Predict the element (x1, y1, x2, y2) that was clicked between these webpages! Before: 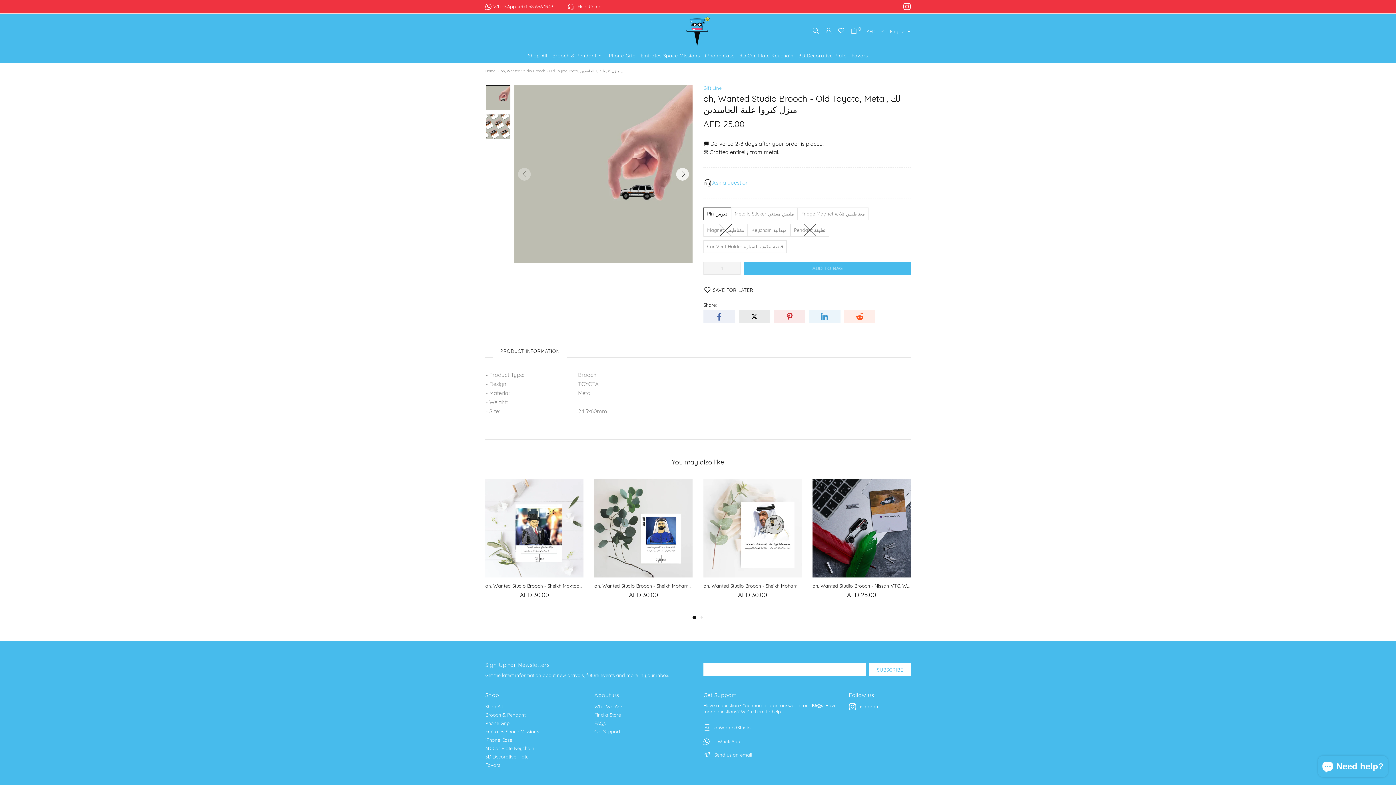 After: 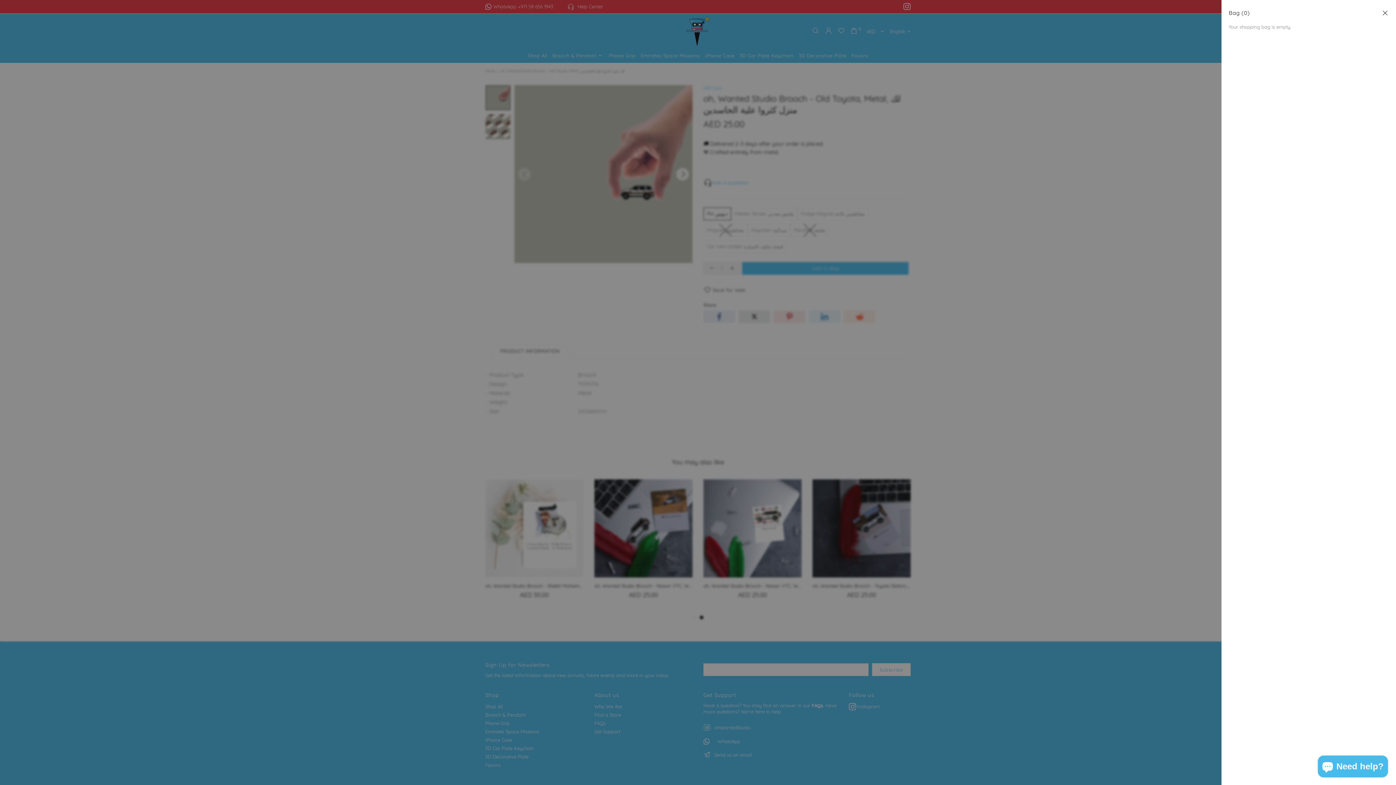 Action: label: 0 bbox: (850, 27, 861, 34)